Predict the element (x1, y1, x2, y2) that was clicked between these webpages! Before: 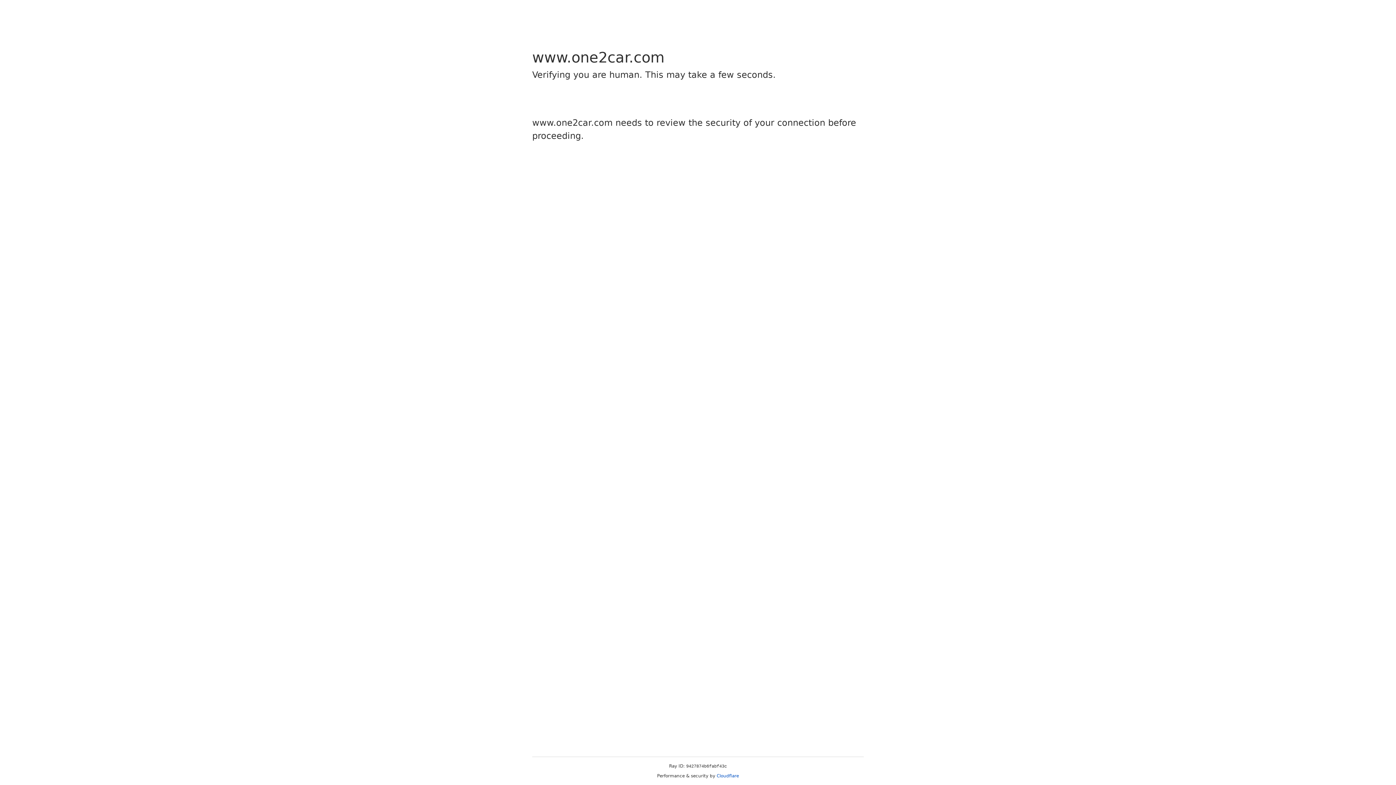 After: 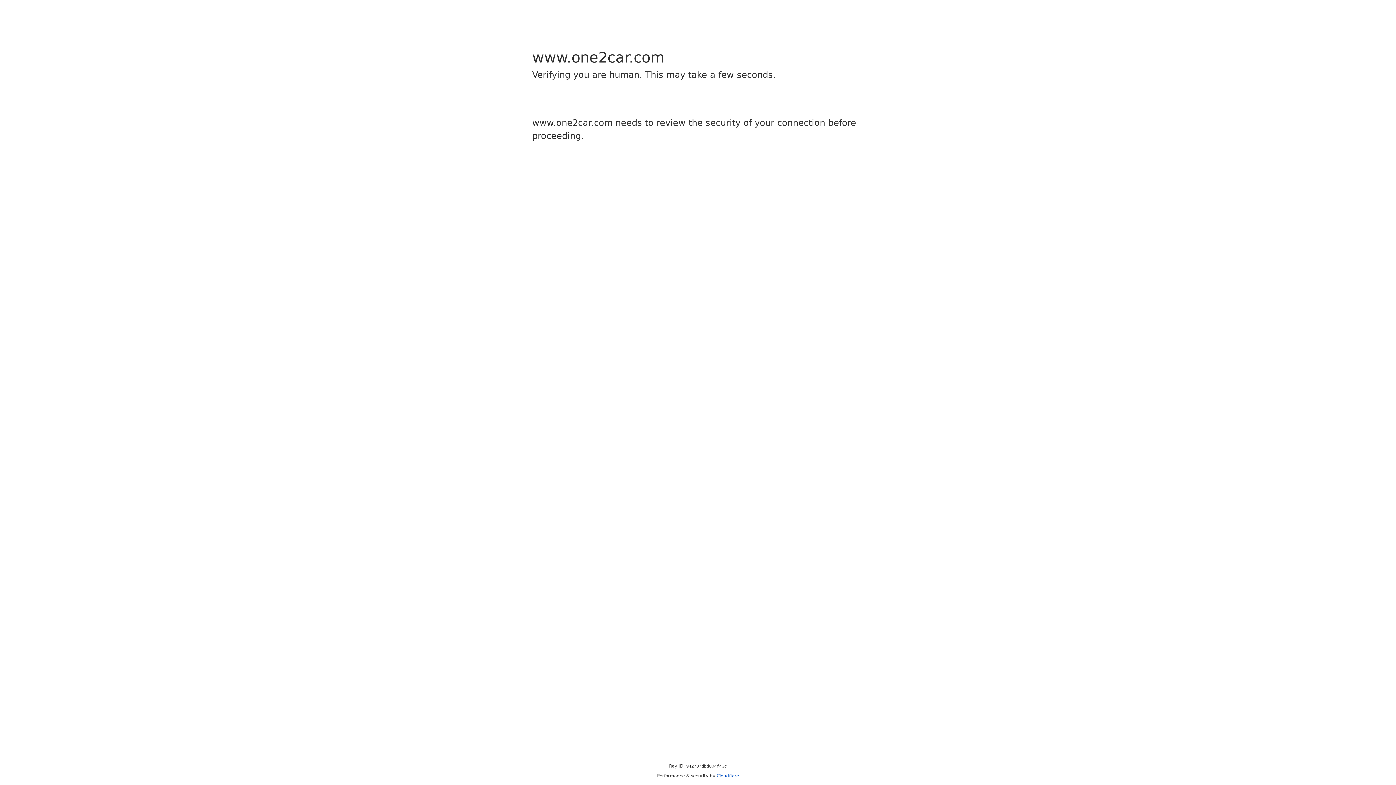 Action: label: Cloudflare bbox: (716, 773, 739, 778)